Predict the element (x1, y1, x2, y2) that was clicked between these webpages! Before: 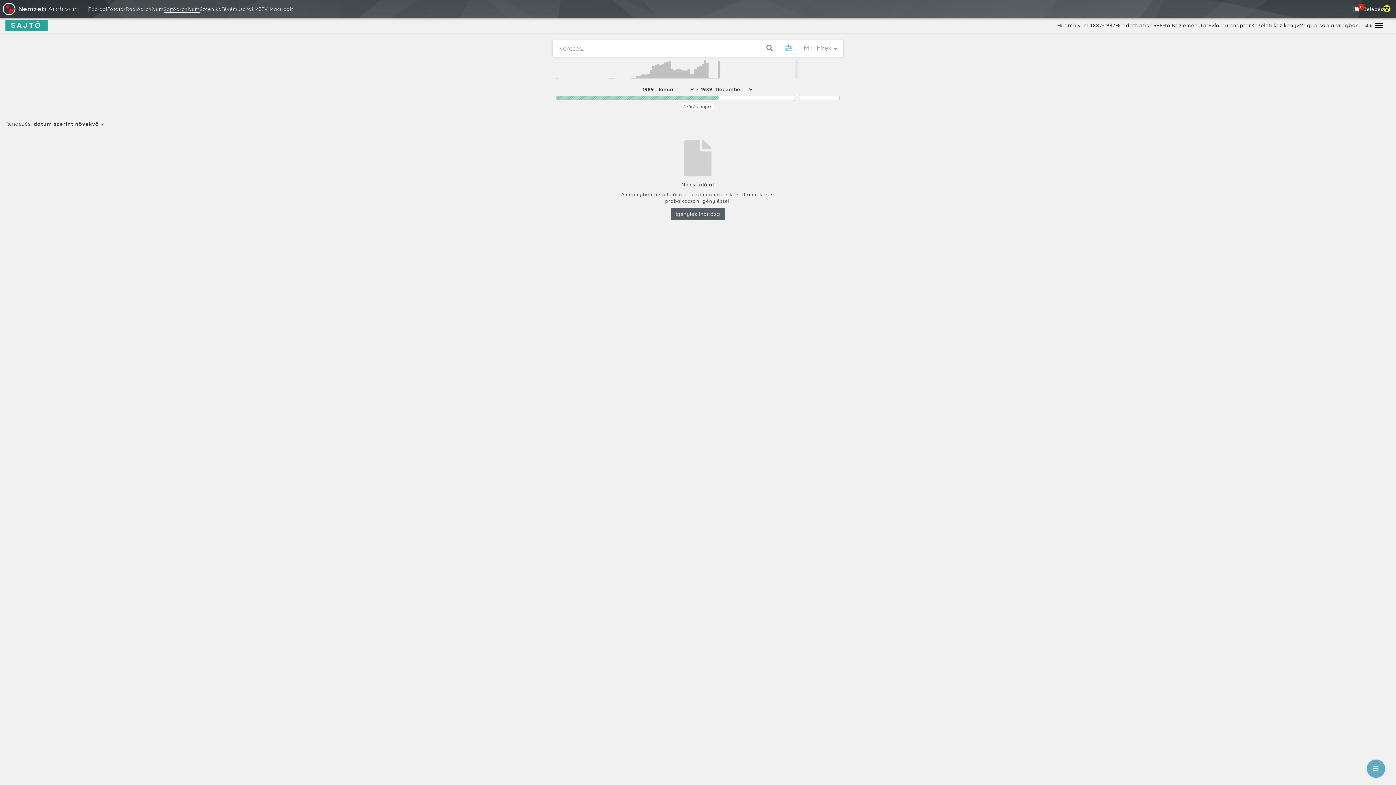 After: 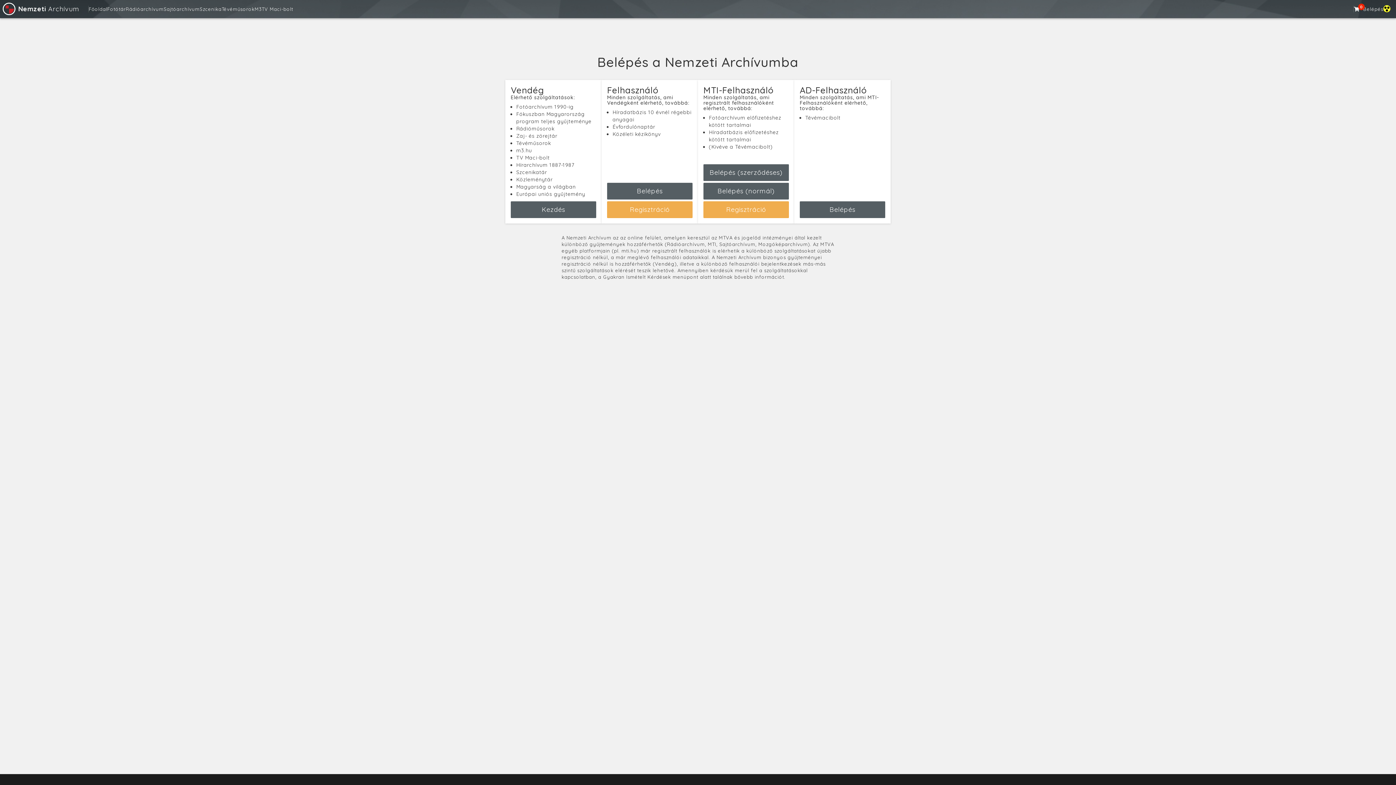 Action: bbox: (1251, 22, 1299, 28) label: Közéleti kézikönyv